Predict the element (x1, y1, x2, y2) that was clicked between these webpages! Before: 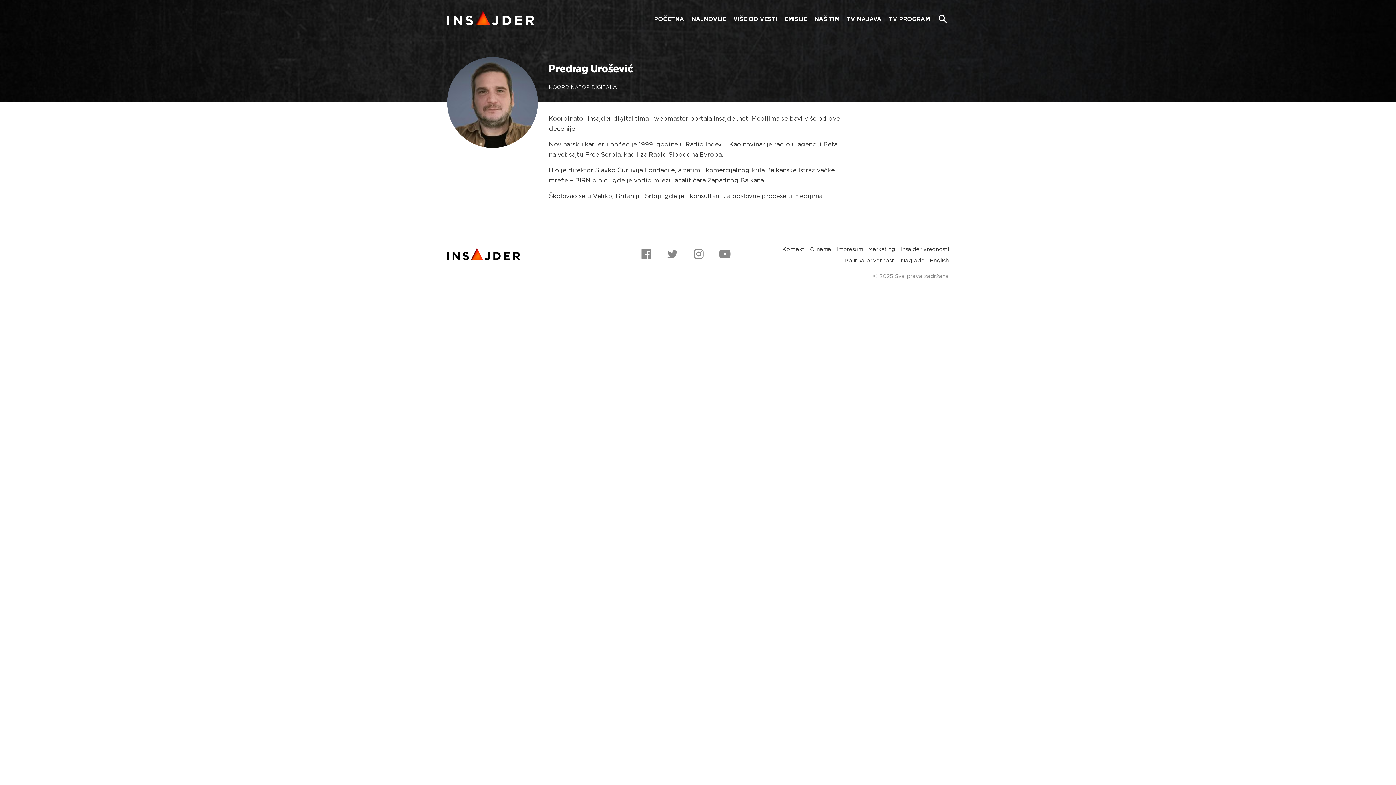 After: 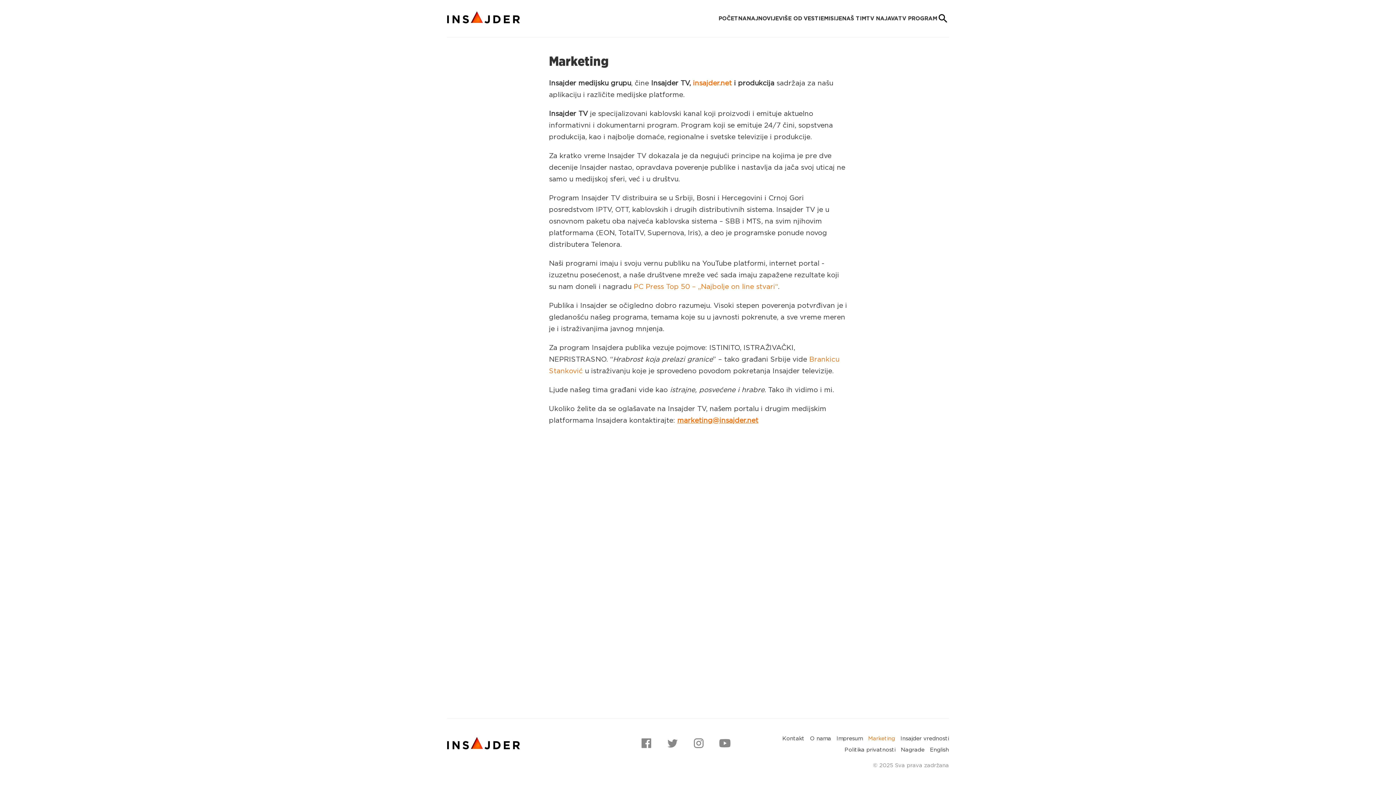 Action: bbox: (868, 245, 895, 253) label: Idi na Marketing